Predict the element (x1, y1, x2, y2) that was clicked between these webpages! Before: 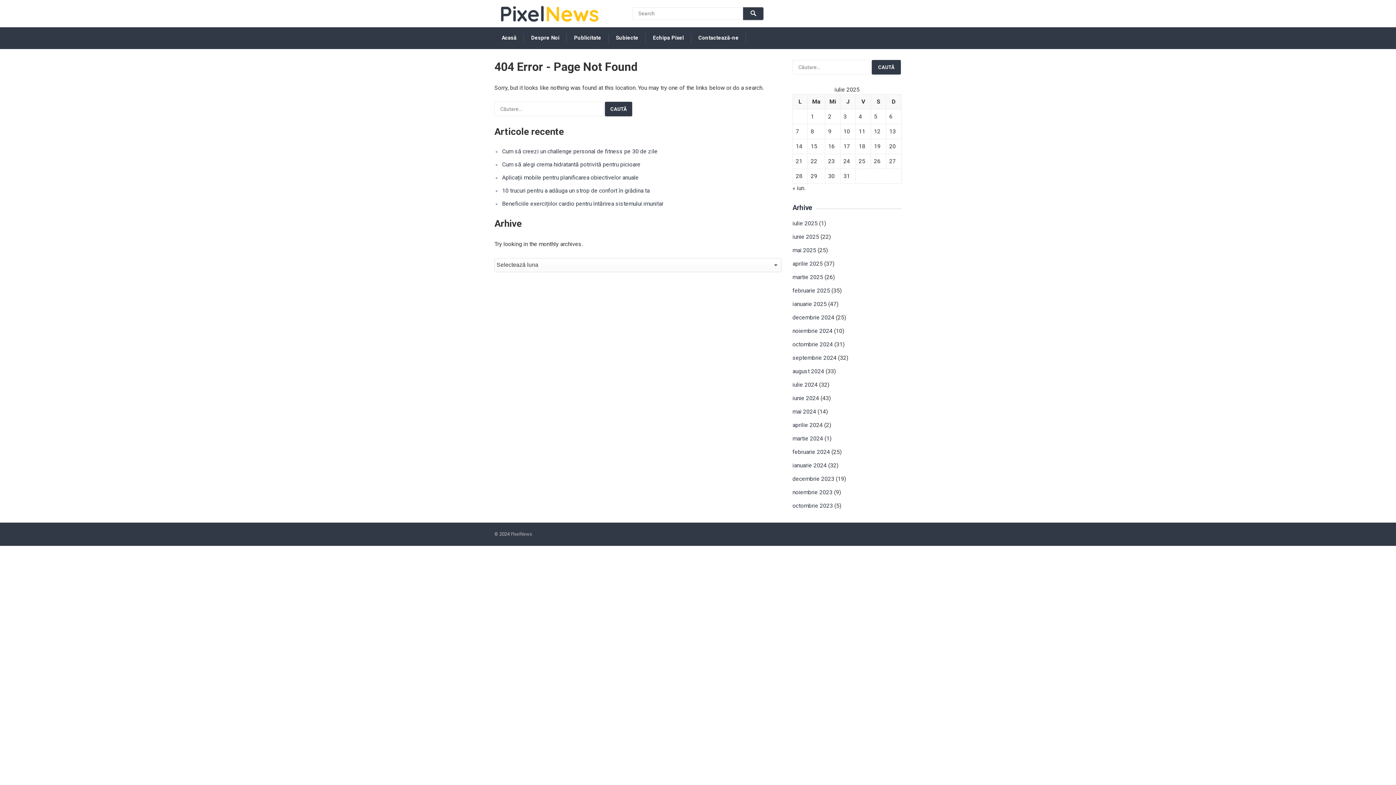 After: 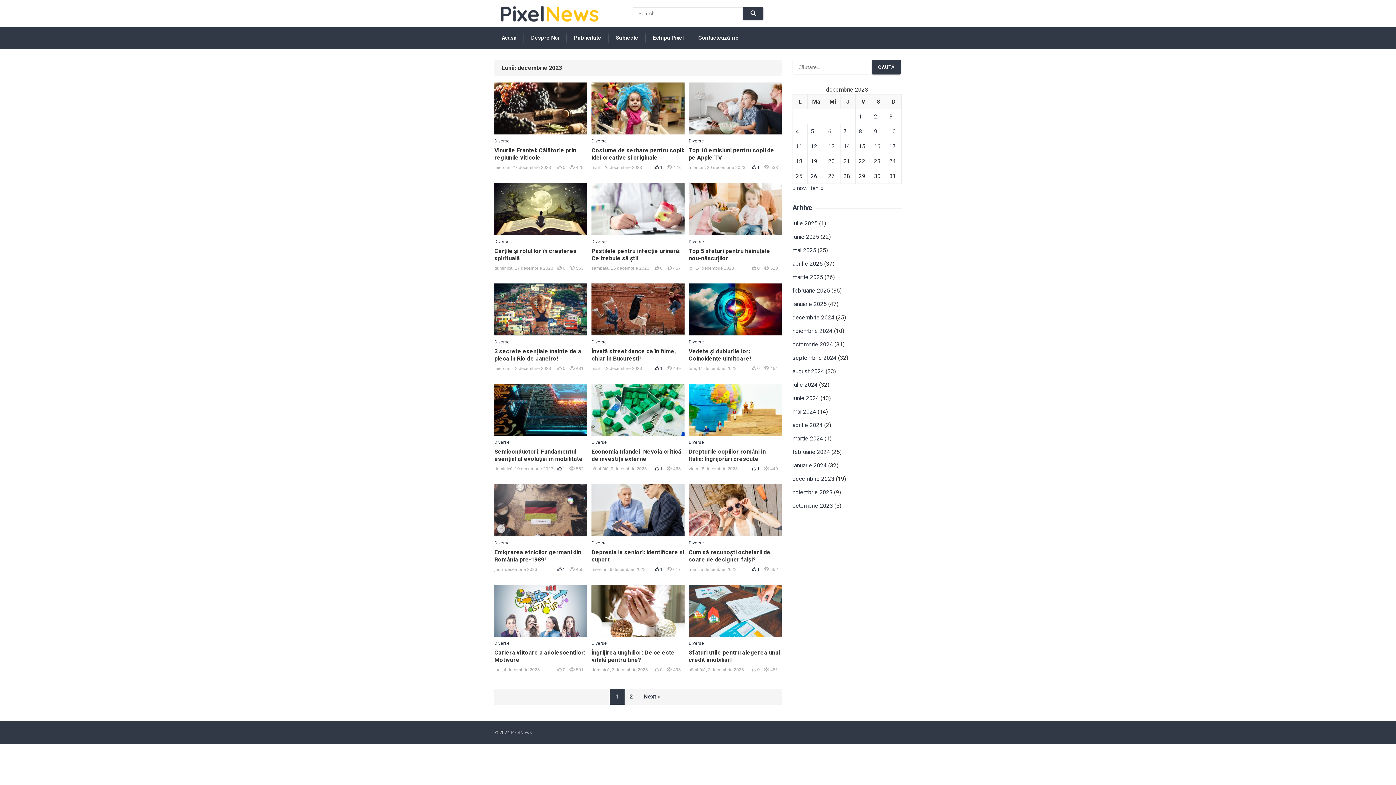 Action: bbox: (792, 475, 834, 482) label: decembrie 2023